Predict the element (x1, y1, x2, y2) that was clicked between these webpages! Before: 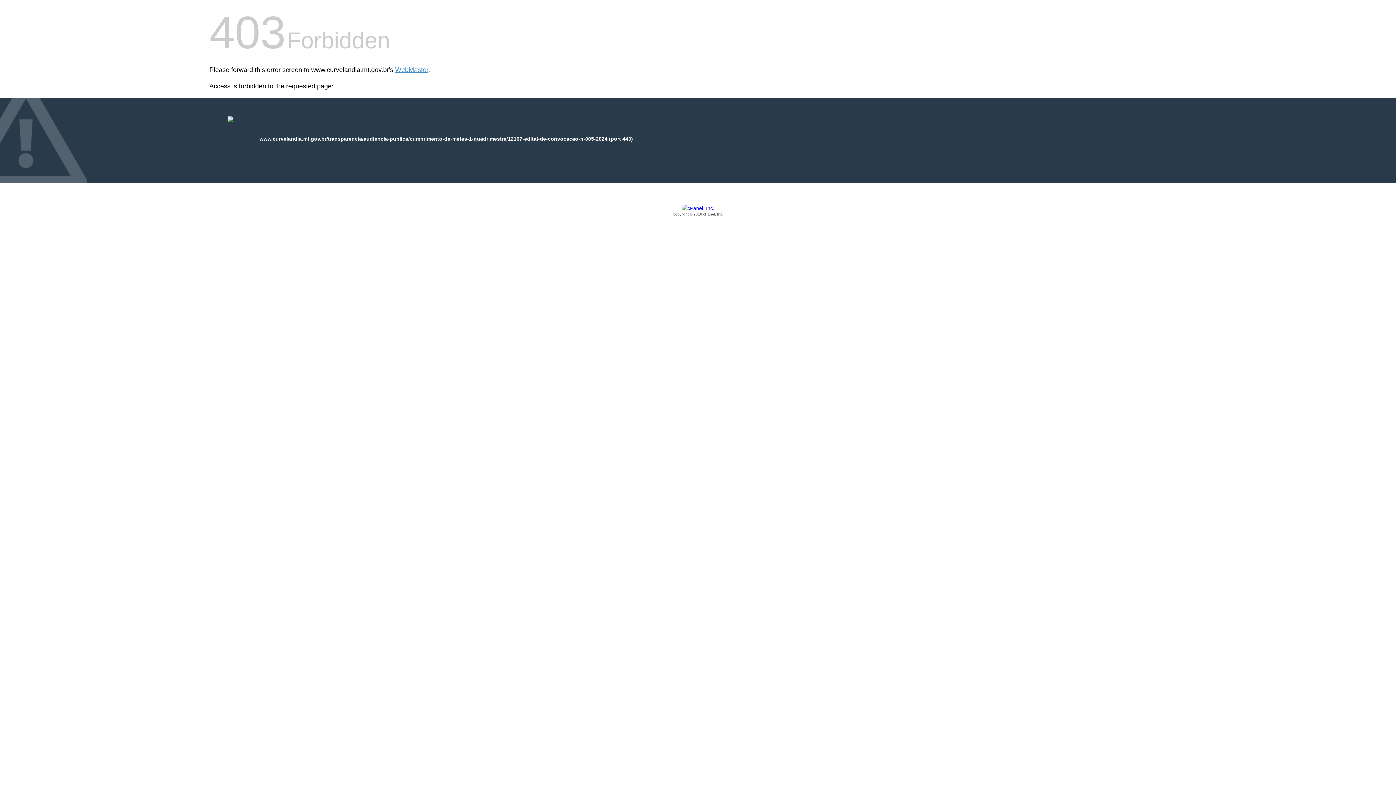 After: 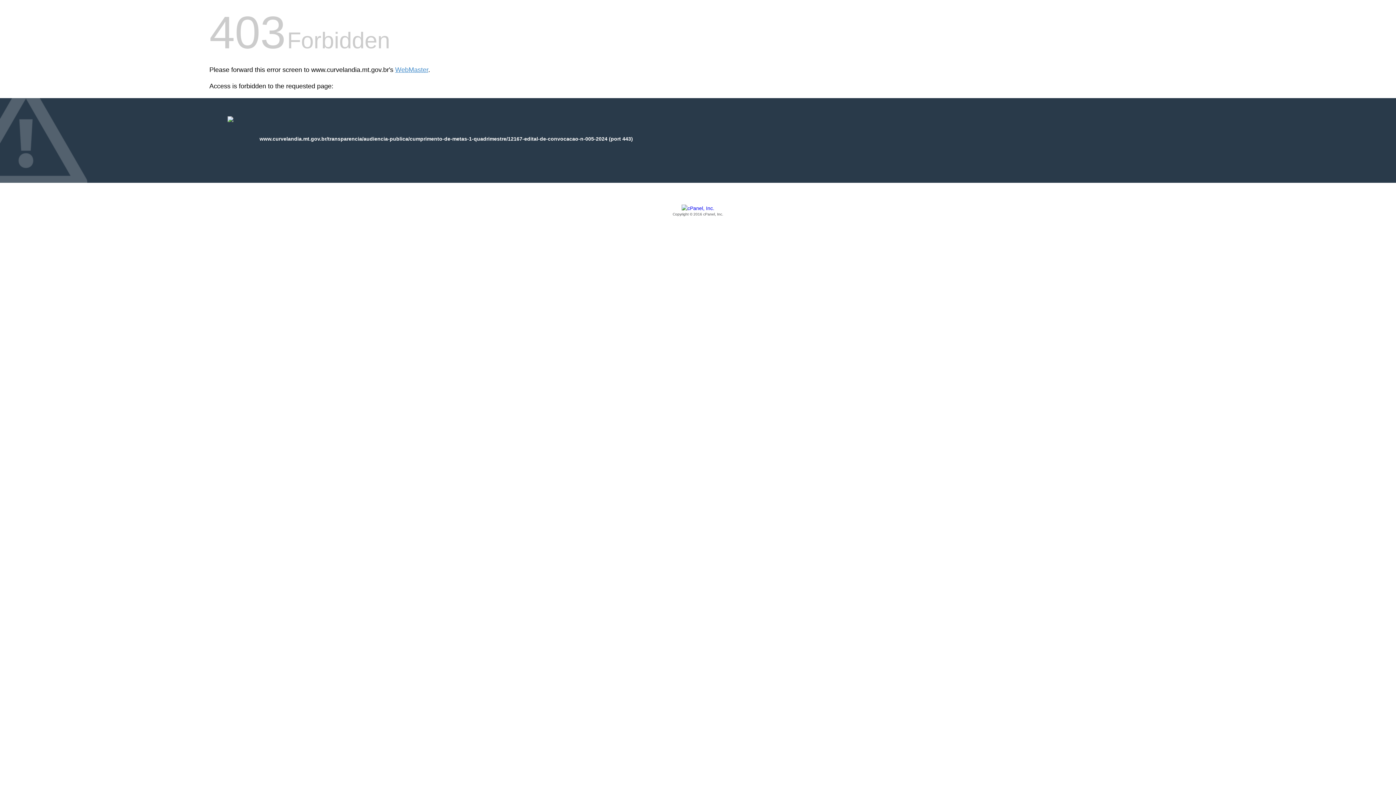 Action: bbox: (209, 205, 1186, 217) label: Copyright © 2016 cPanel, Inc.